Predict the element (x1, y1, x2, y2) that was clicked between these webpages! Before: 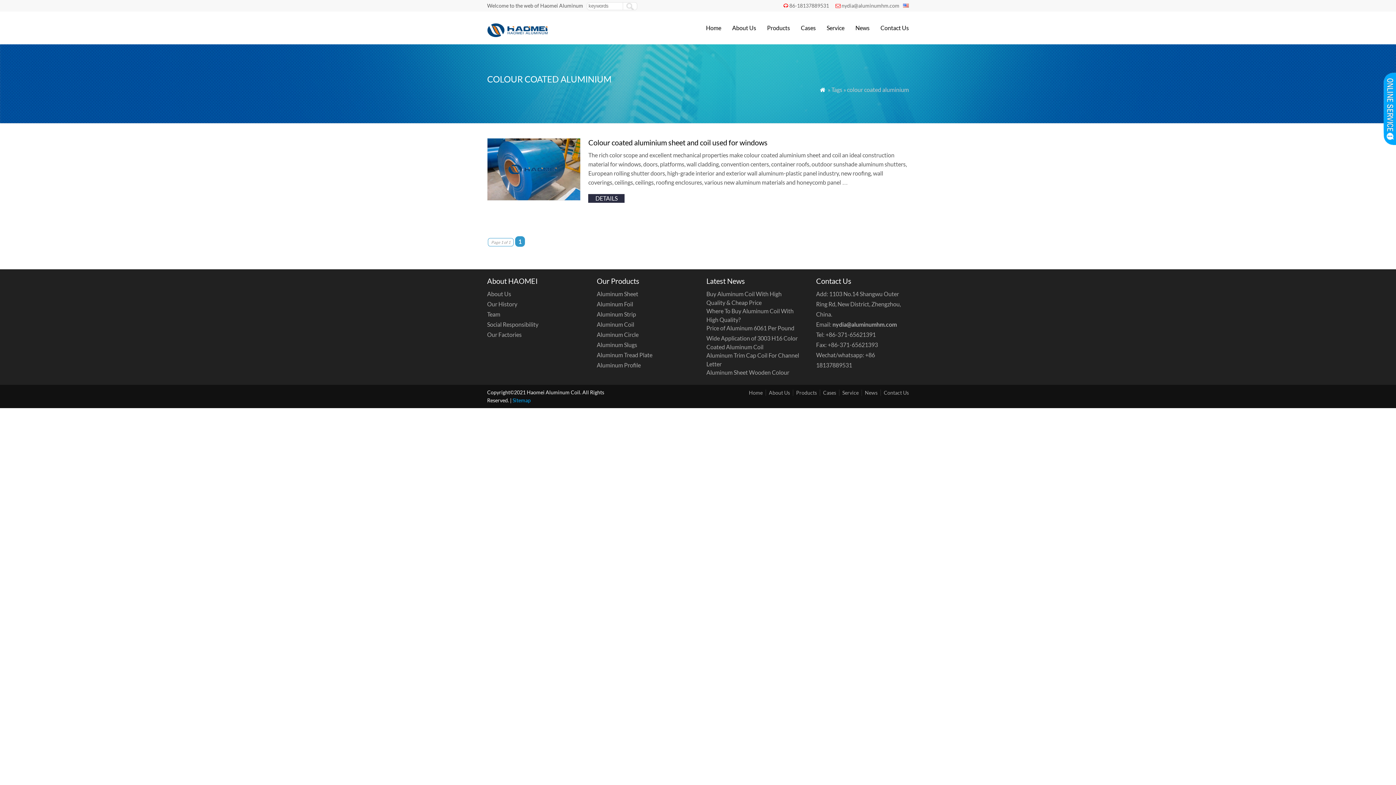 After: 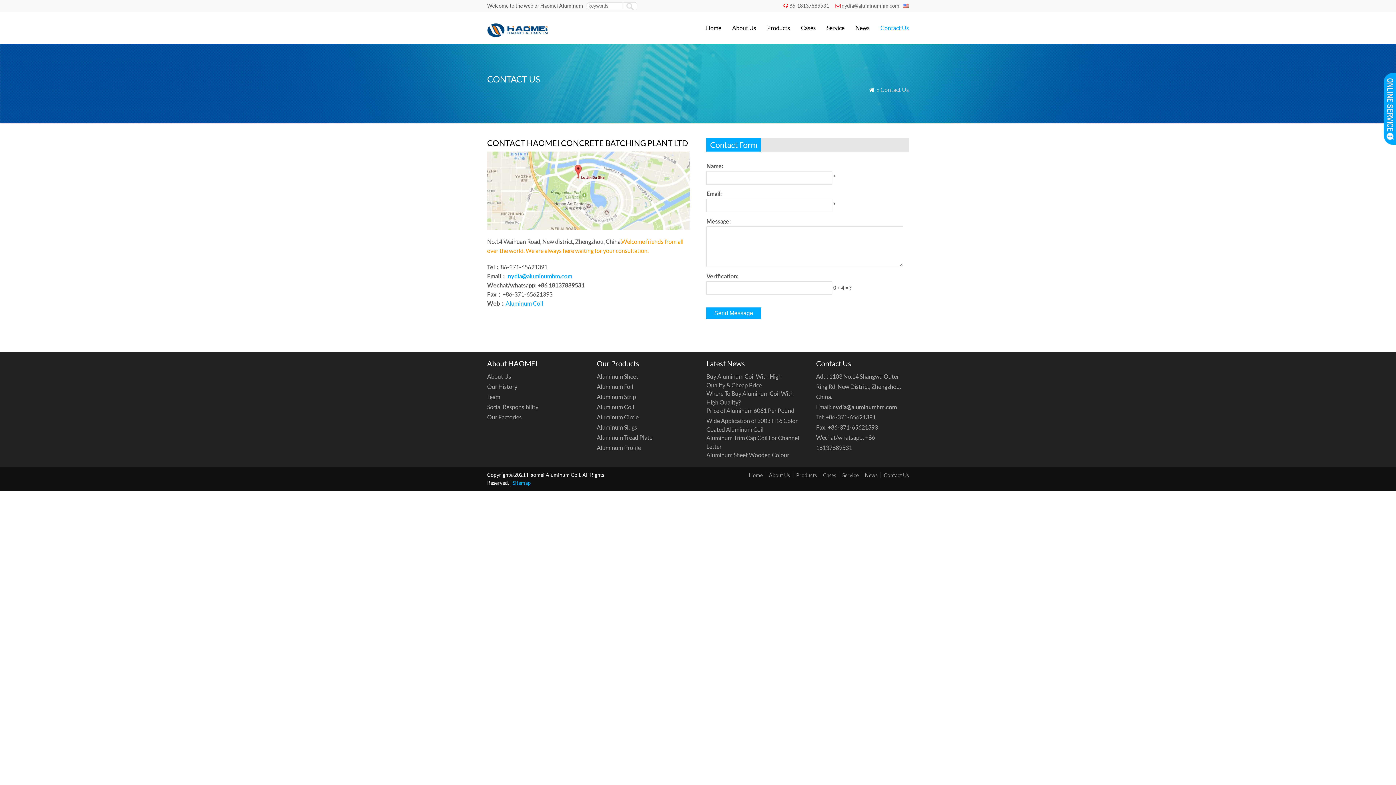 Action: bbox: (880, 389, 909, 396) label: Contact Us